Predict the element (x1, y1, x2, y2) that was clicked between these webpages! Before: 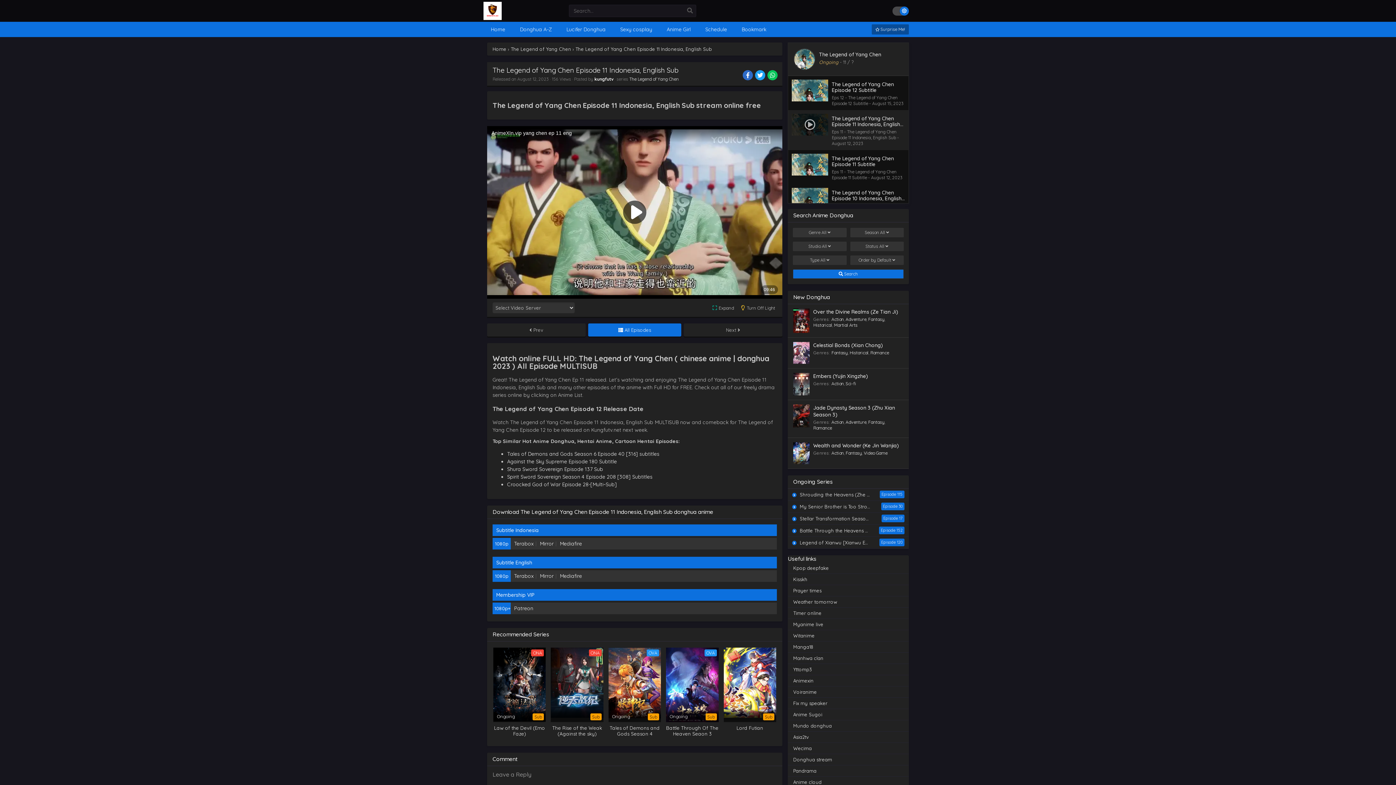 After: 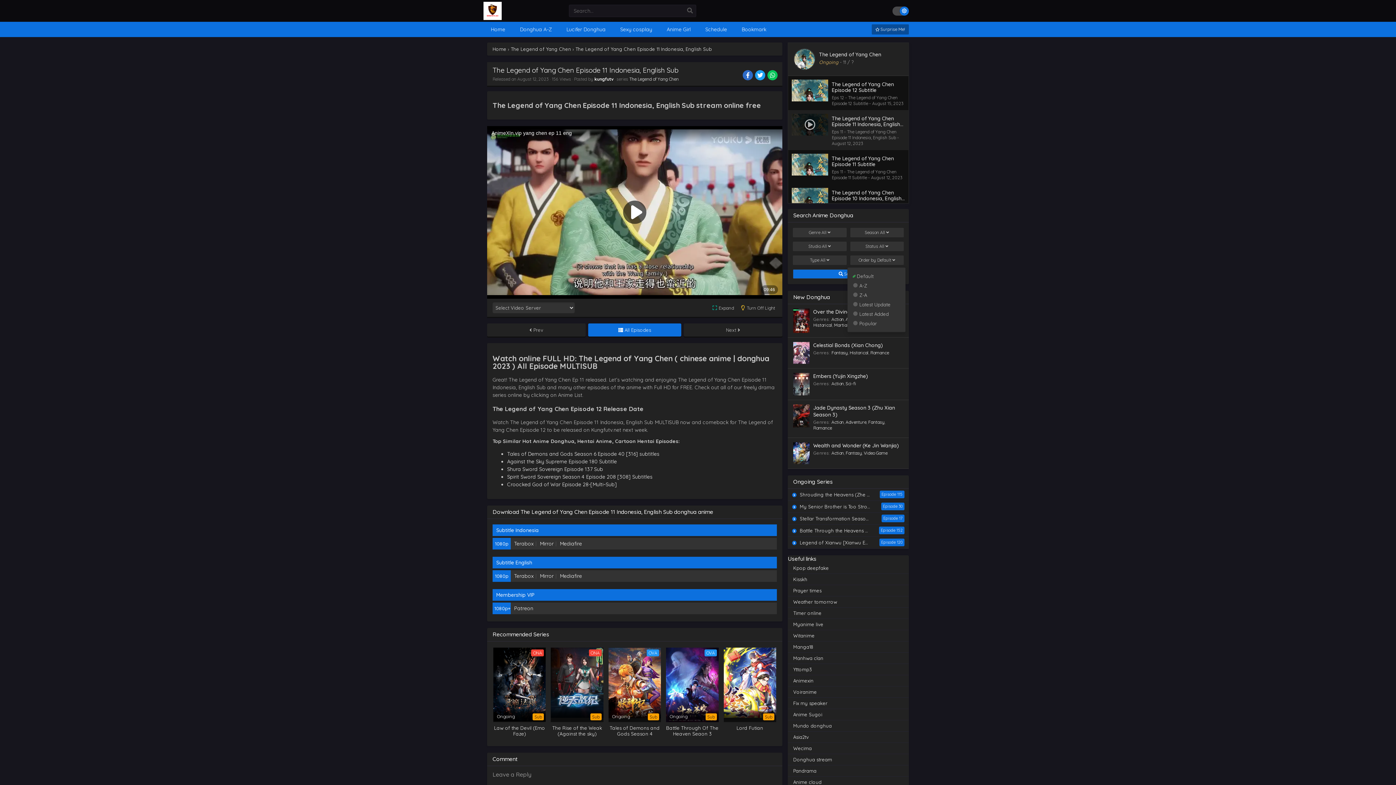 Action: label: Order by Default  bbox: (850, 255, 904, 265)